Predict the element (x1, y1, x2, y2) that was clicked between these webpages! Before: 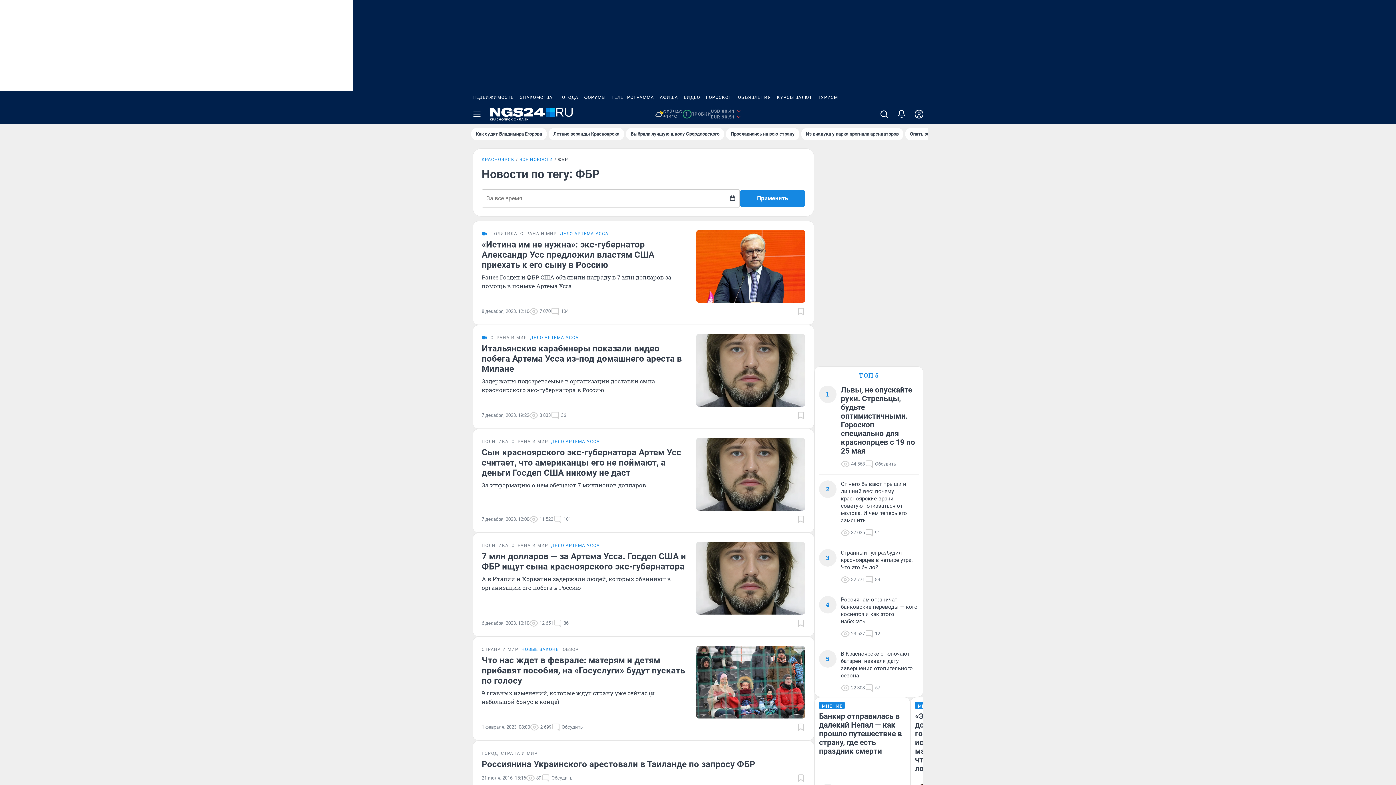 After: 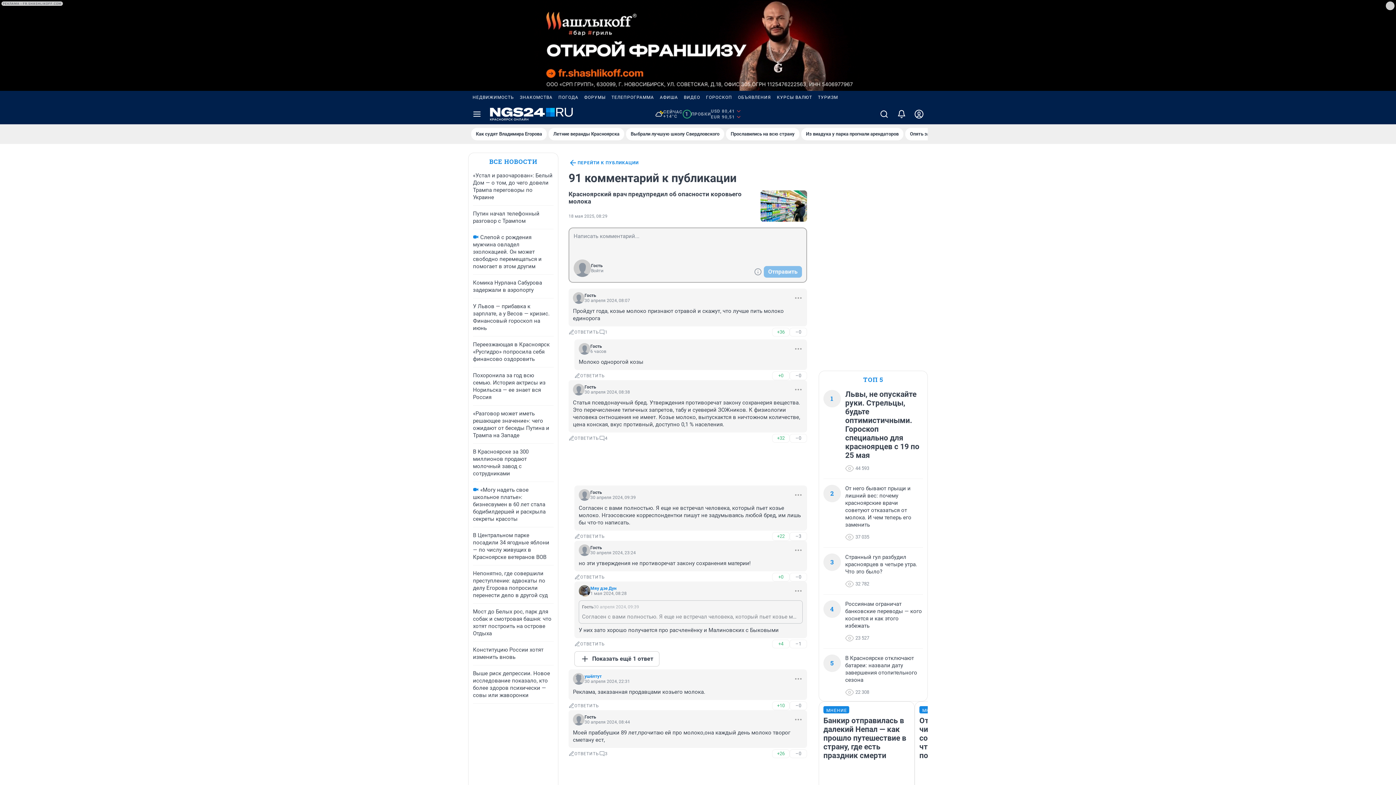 Action: bbox: (865, 528, 880, 537) label: 91